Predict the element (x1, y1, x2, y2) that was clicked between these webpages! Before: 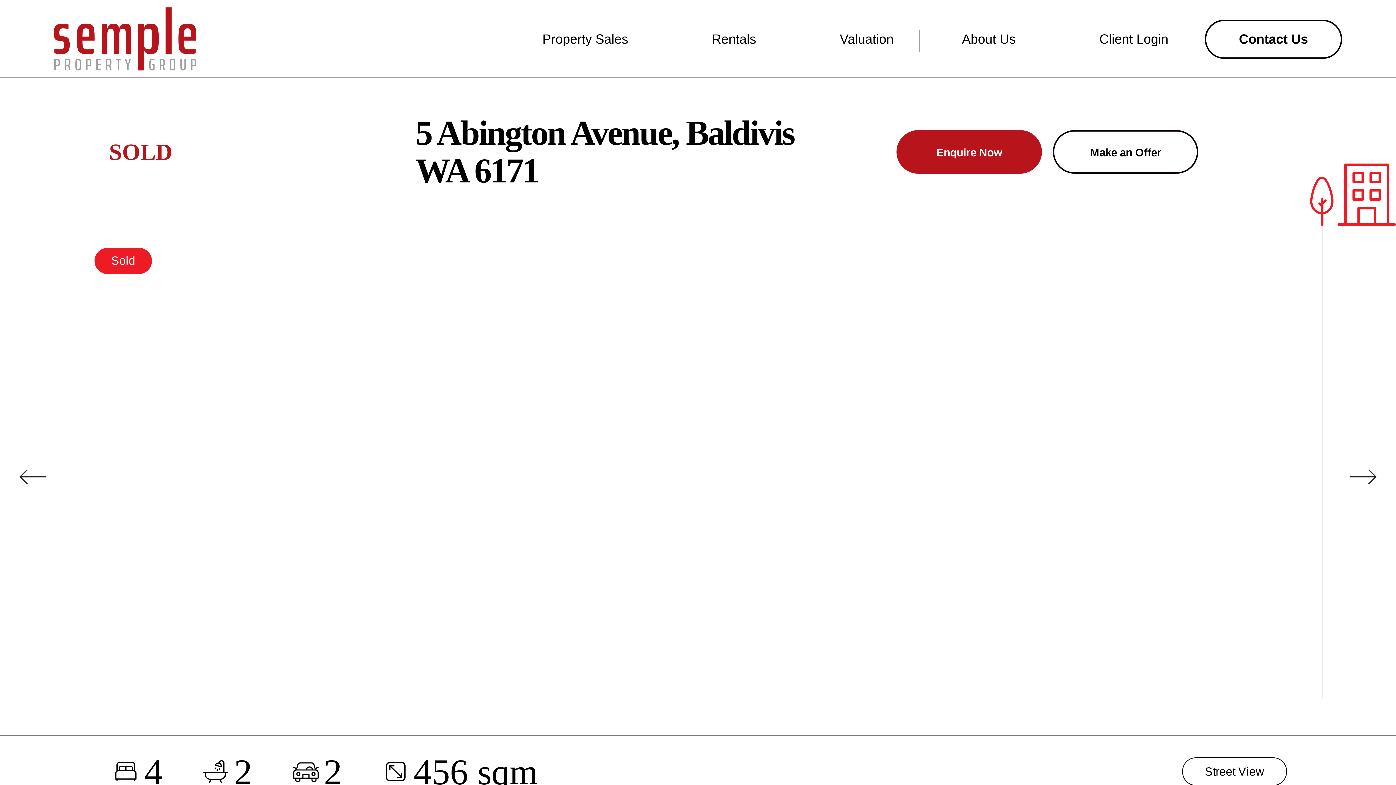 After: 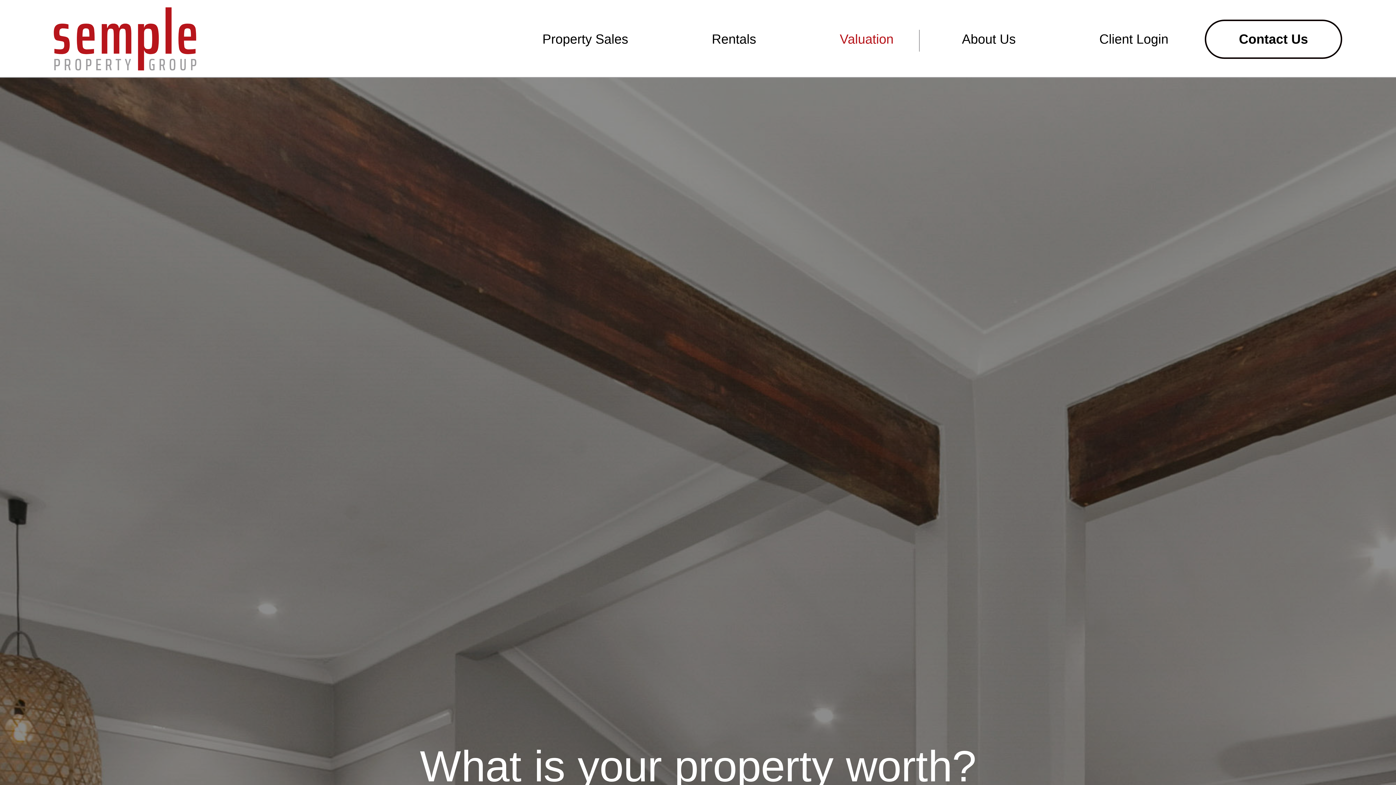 Action: bbox: (840, 31, 893, 46) label: Valuation